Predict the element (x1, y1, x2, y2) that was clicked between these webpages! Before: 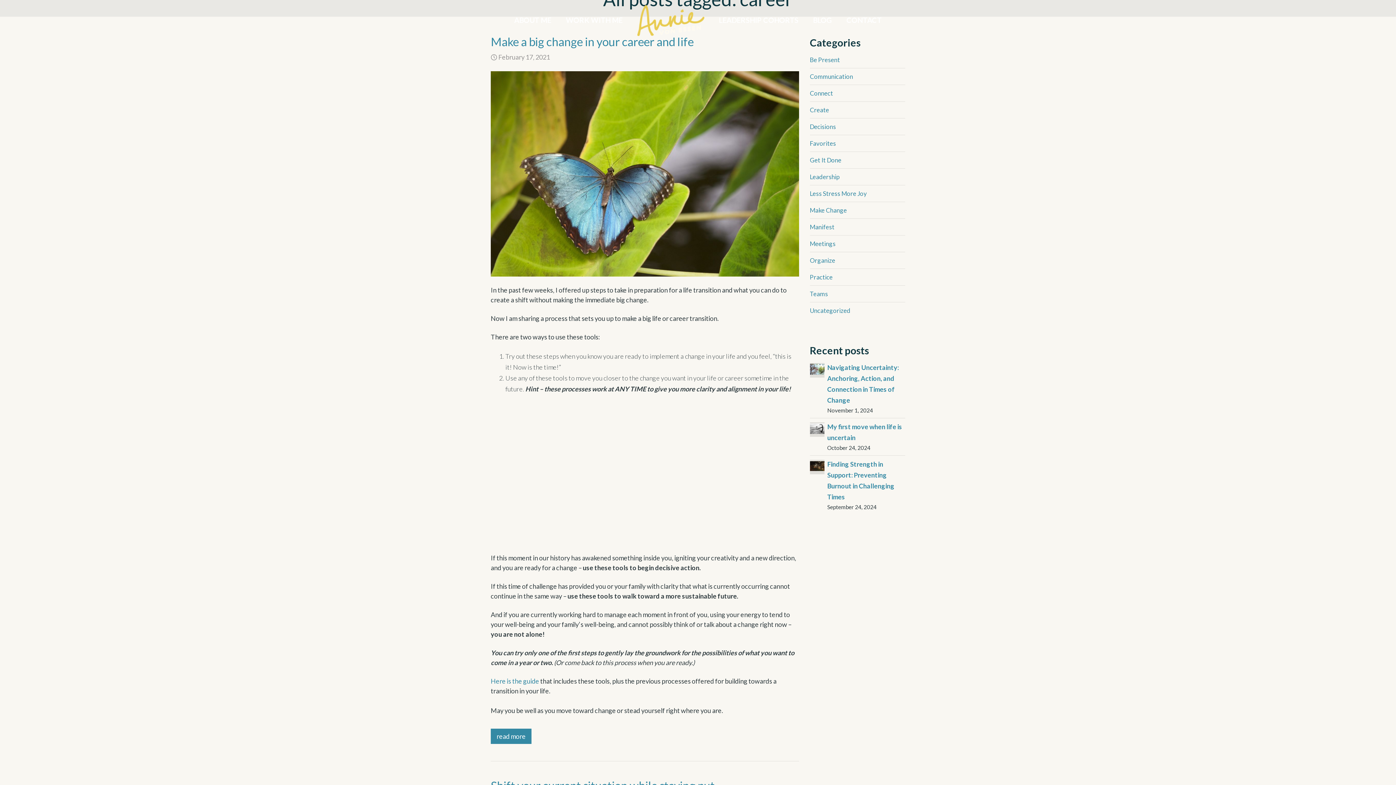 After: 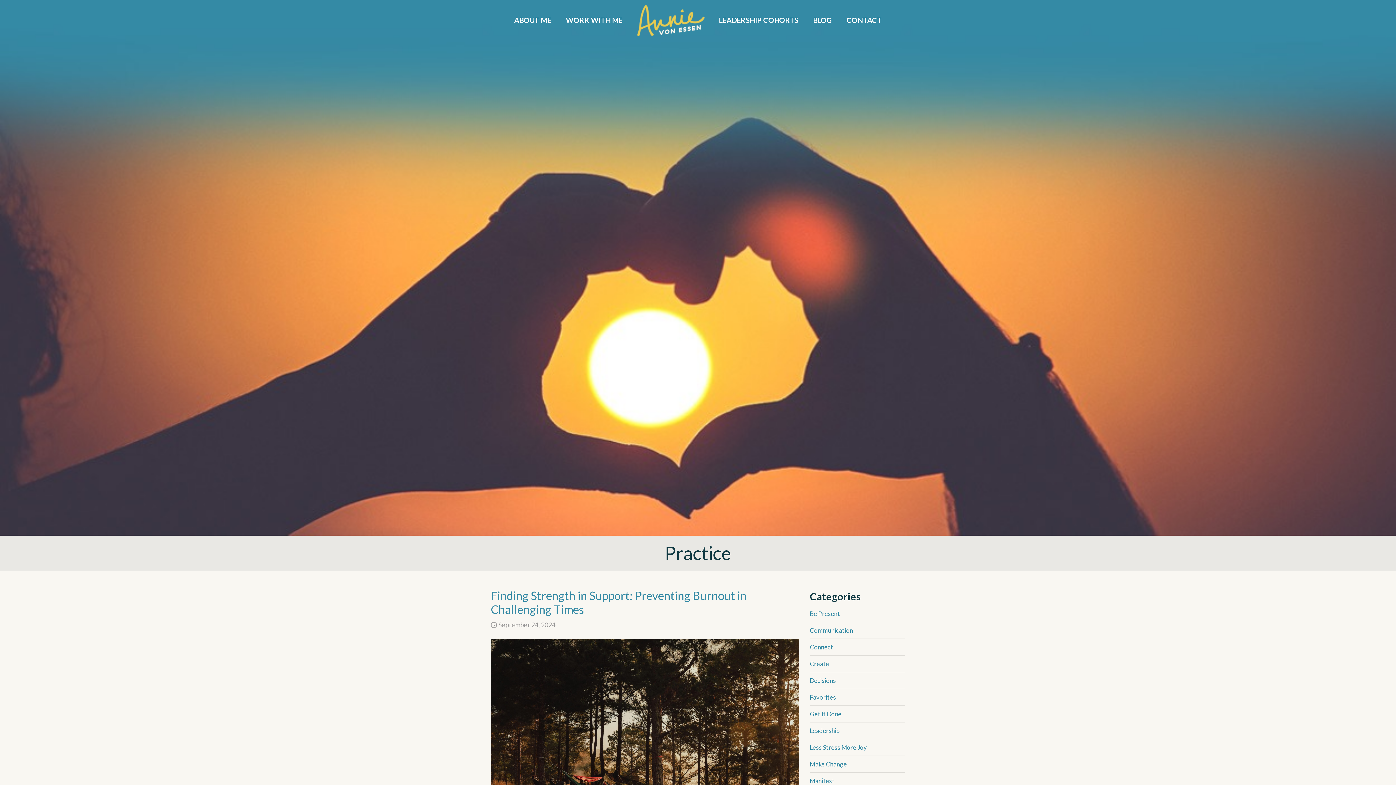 Action: label: Practice bbox: (810, 273, 832, 280)